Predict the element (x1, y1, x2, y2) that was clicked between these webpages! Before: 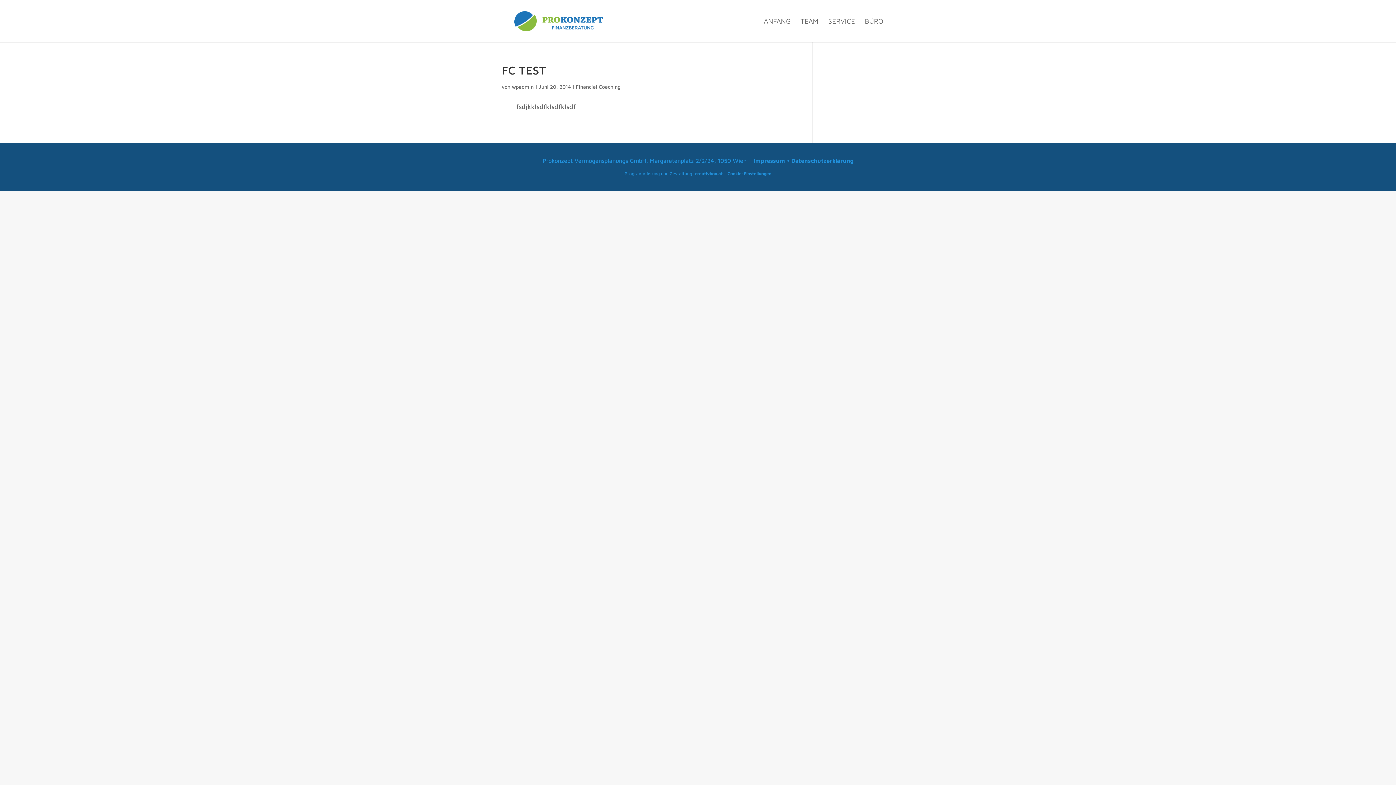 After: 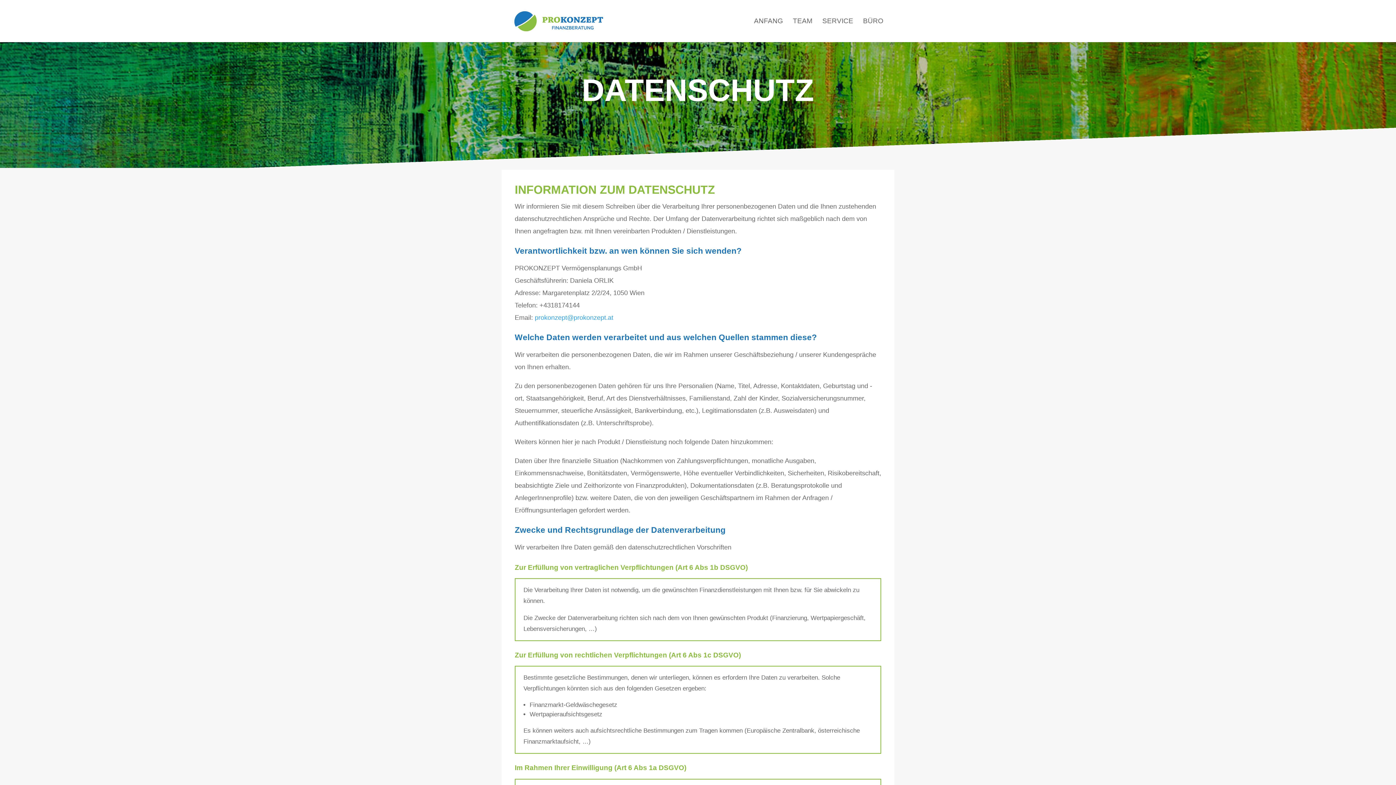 Action: label: Datenschutzerklärung bbox: (791, 157, 853, 164)